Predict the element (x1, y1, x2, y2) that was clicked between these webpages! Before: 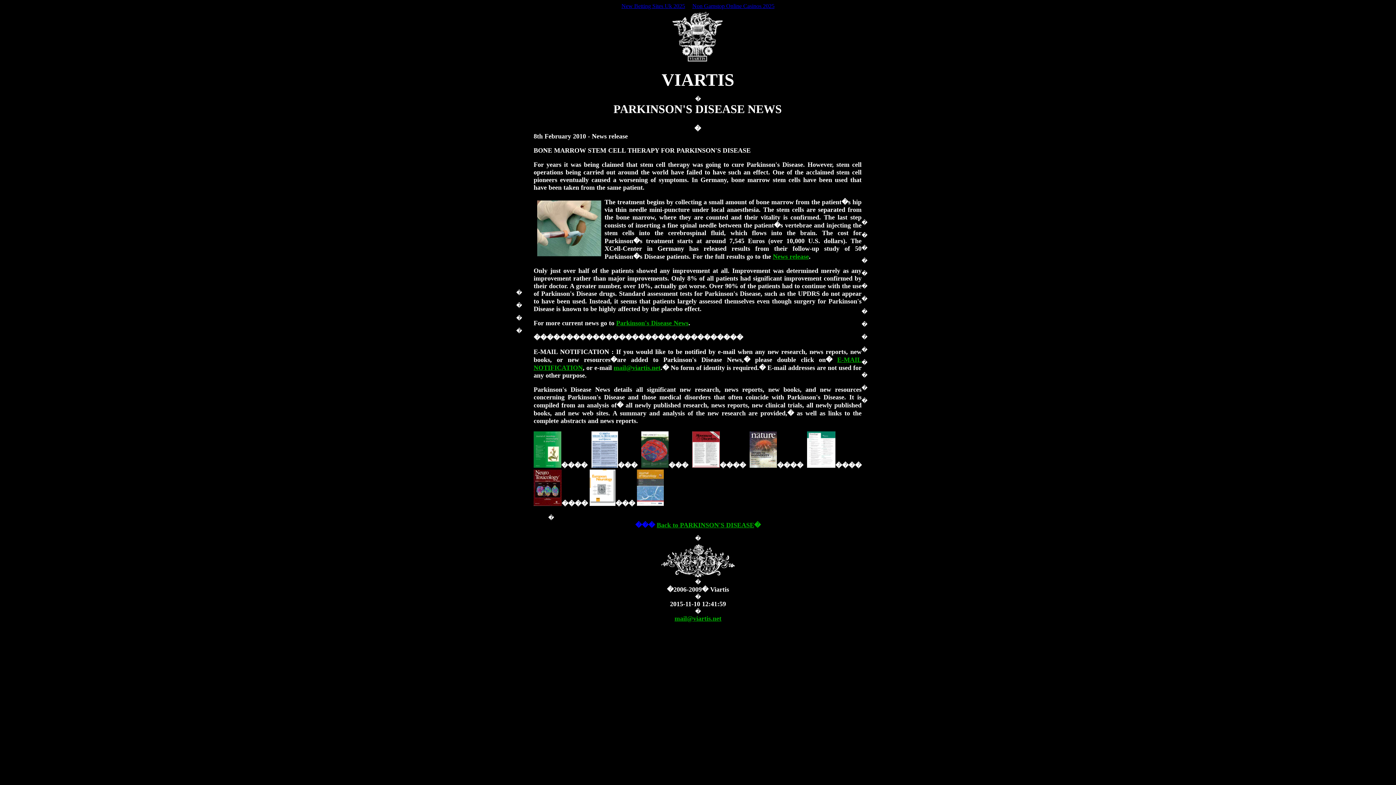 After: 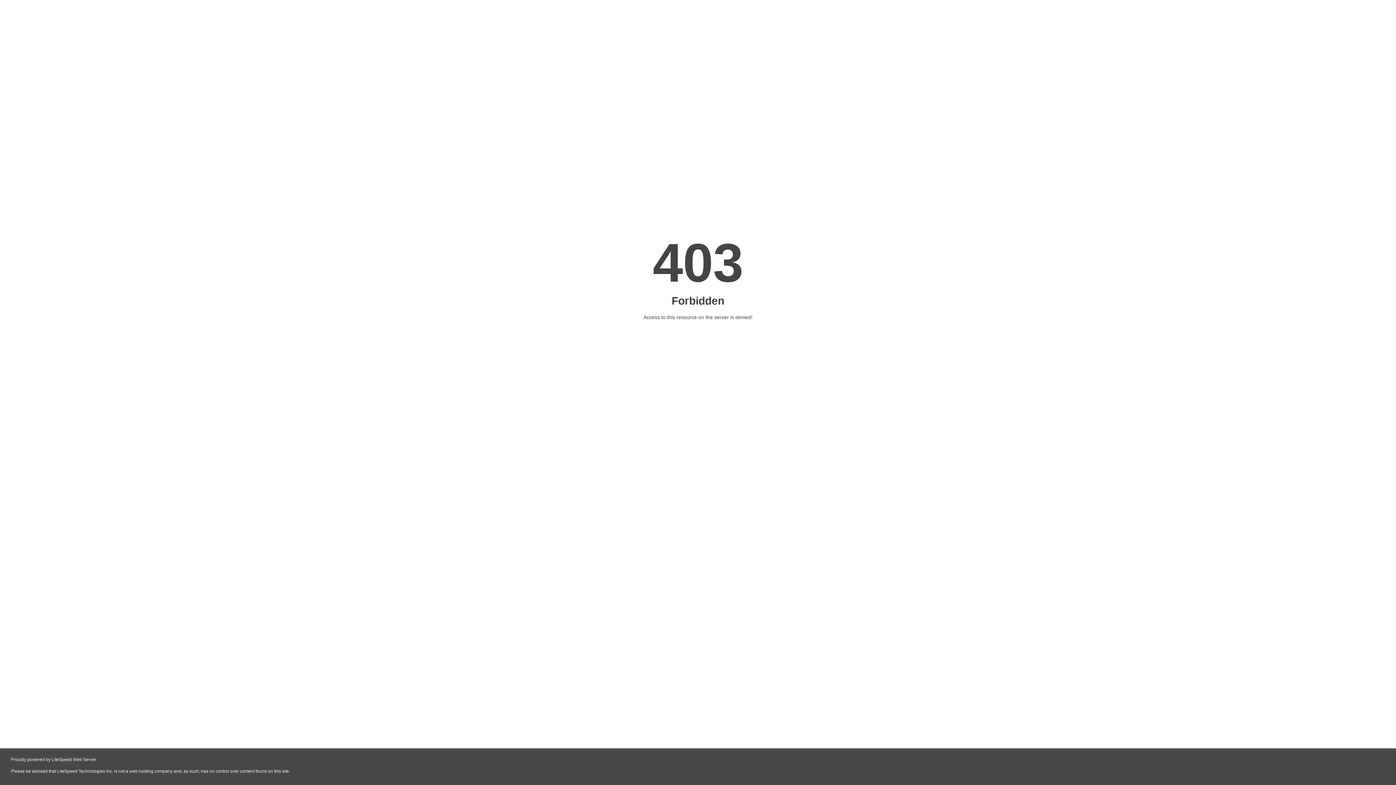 Action: label: News release bbox: (773, 253, 809, 260)